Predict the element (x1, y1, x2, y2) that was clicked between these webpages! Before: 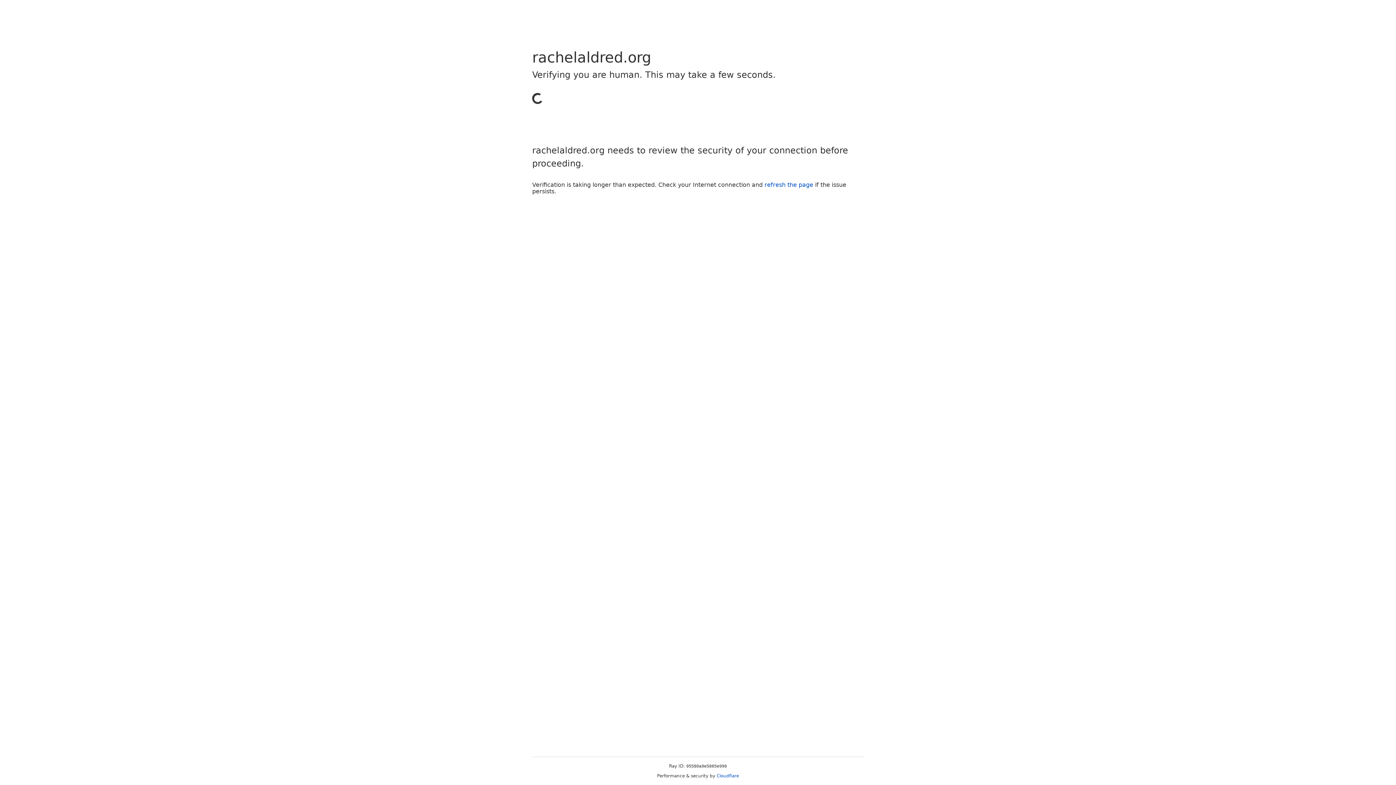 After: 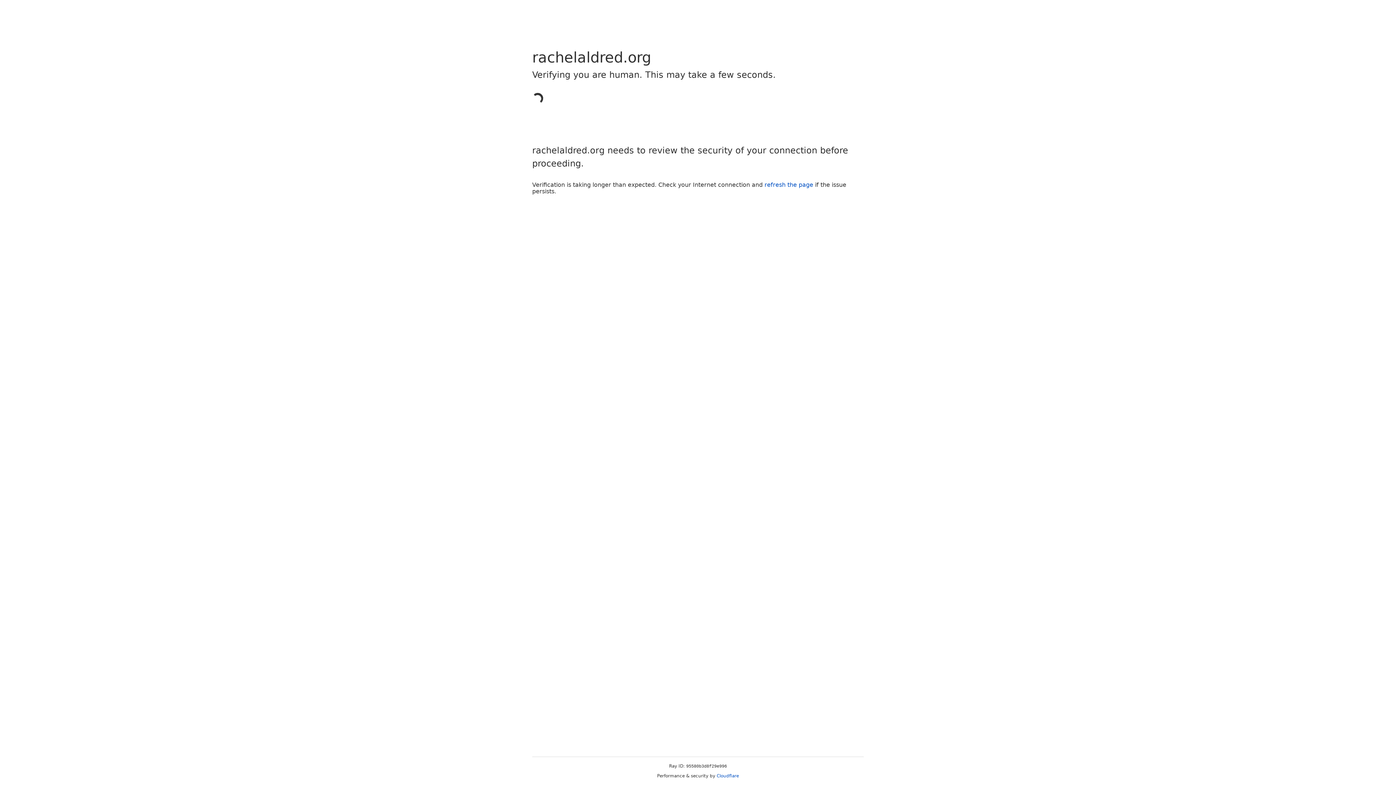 Action: label: Cloudflare bbox: (716, 773, 739, 778)